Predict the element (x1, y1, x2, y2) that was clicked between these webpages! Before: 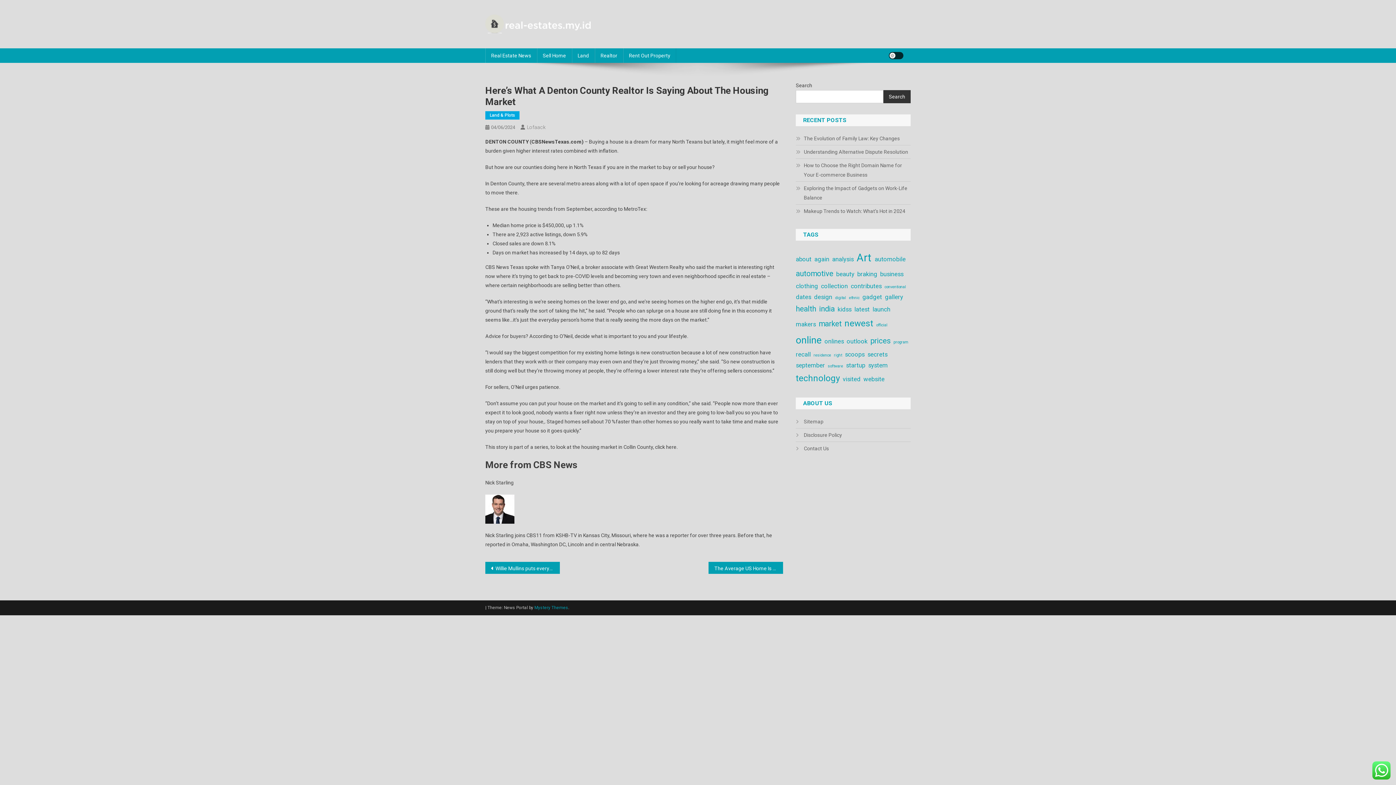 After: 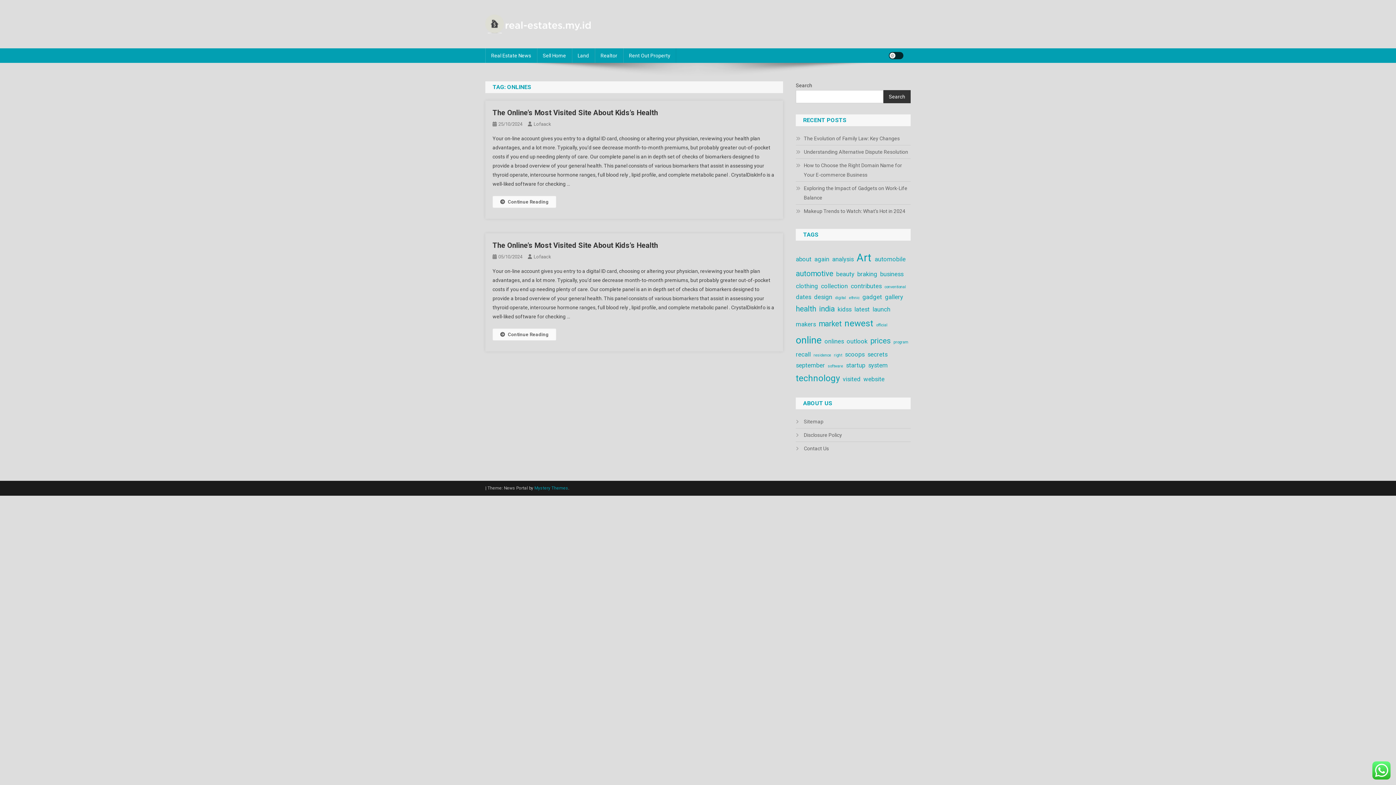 Action: label: onlines (2 items) bbox: (824, 336, 844, 346)